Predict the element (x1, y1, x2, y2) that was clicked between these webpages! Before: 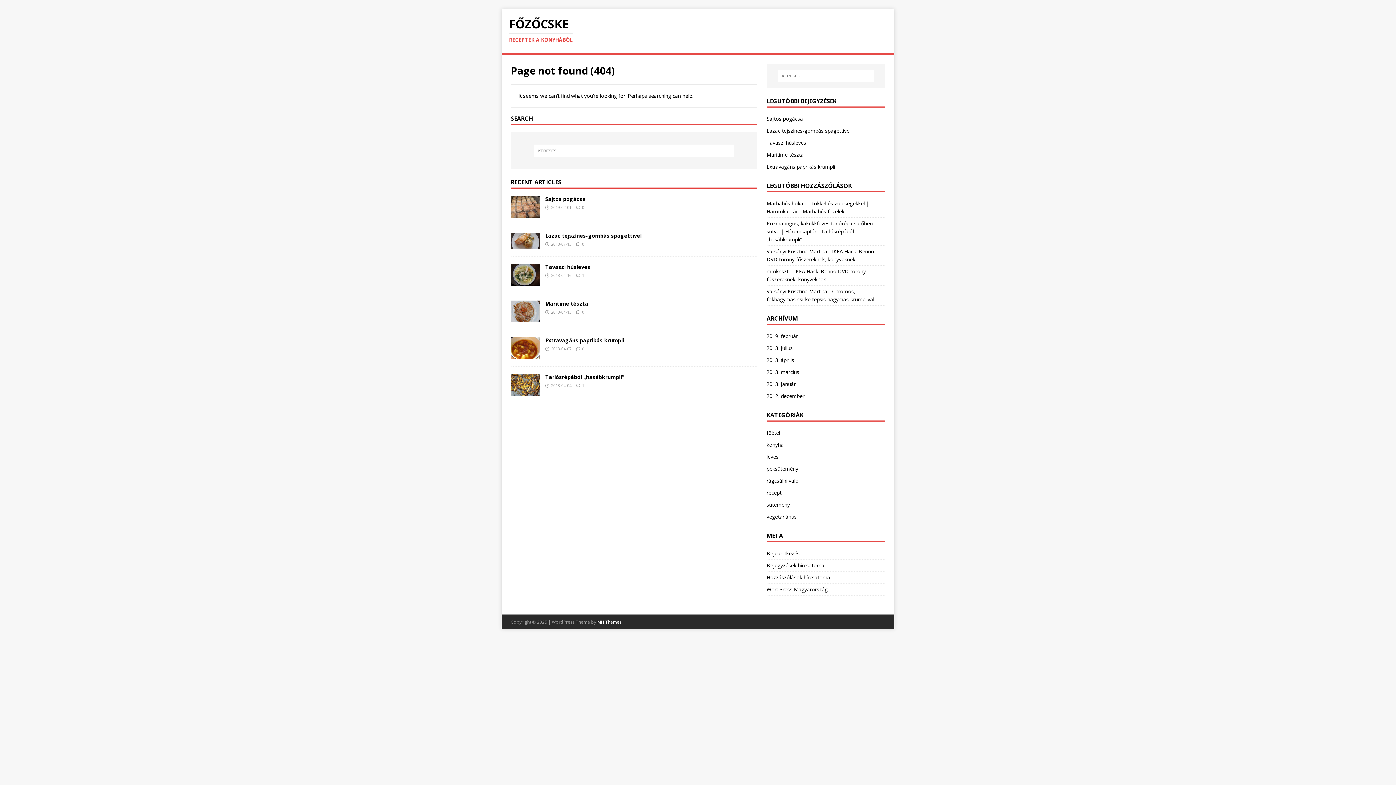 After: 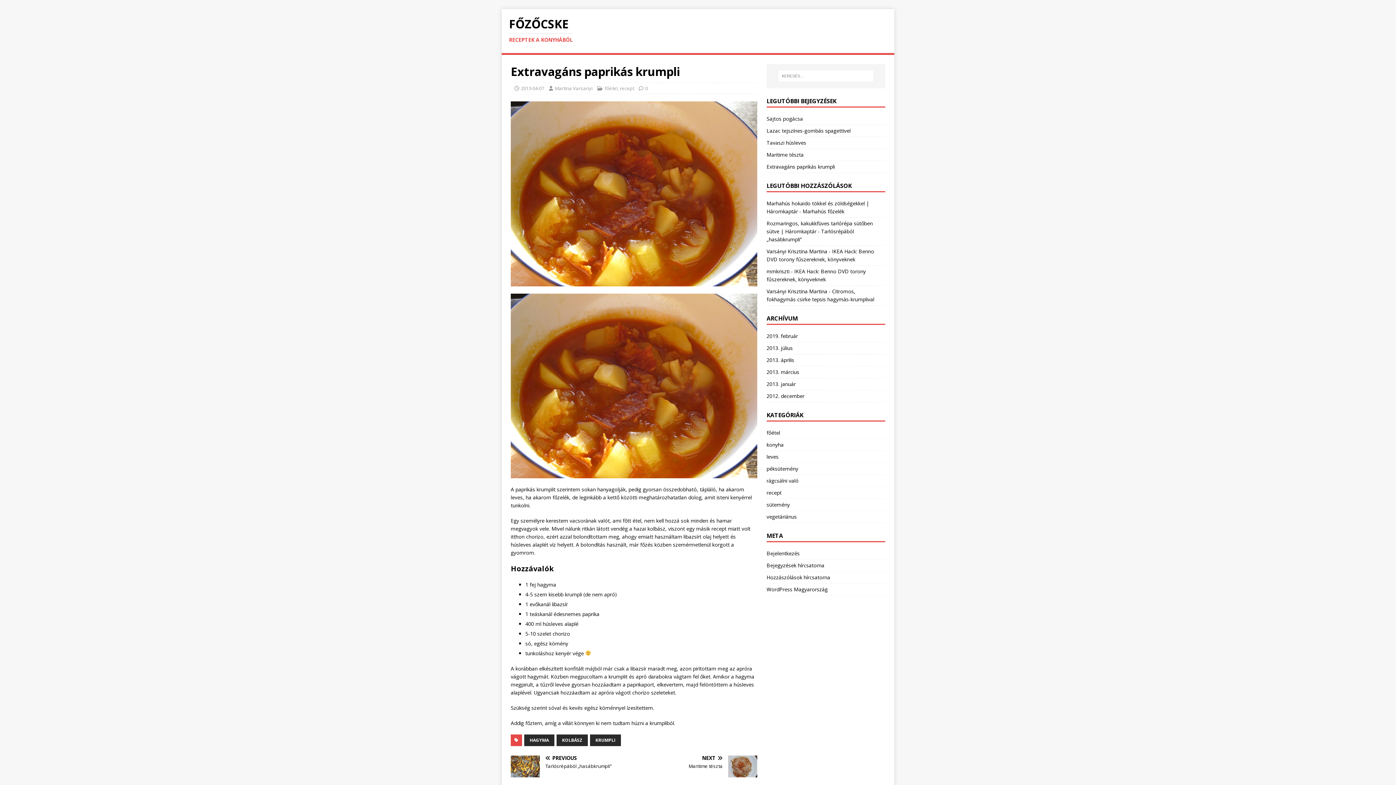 Action: label: Extravagáns paprikás krumpli bbox: (545, 336, 624, 343)